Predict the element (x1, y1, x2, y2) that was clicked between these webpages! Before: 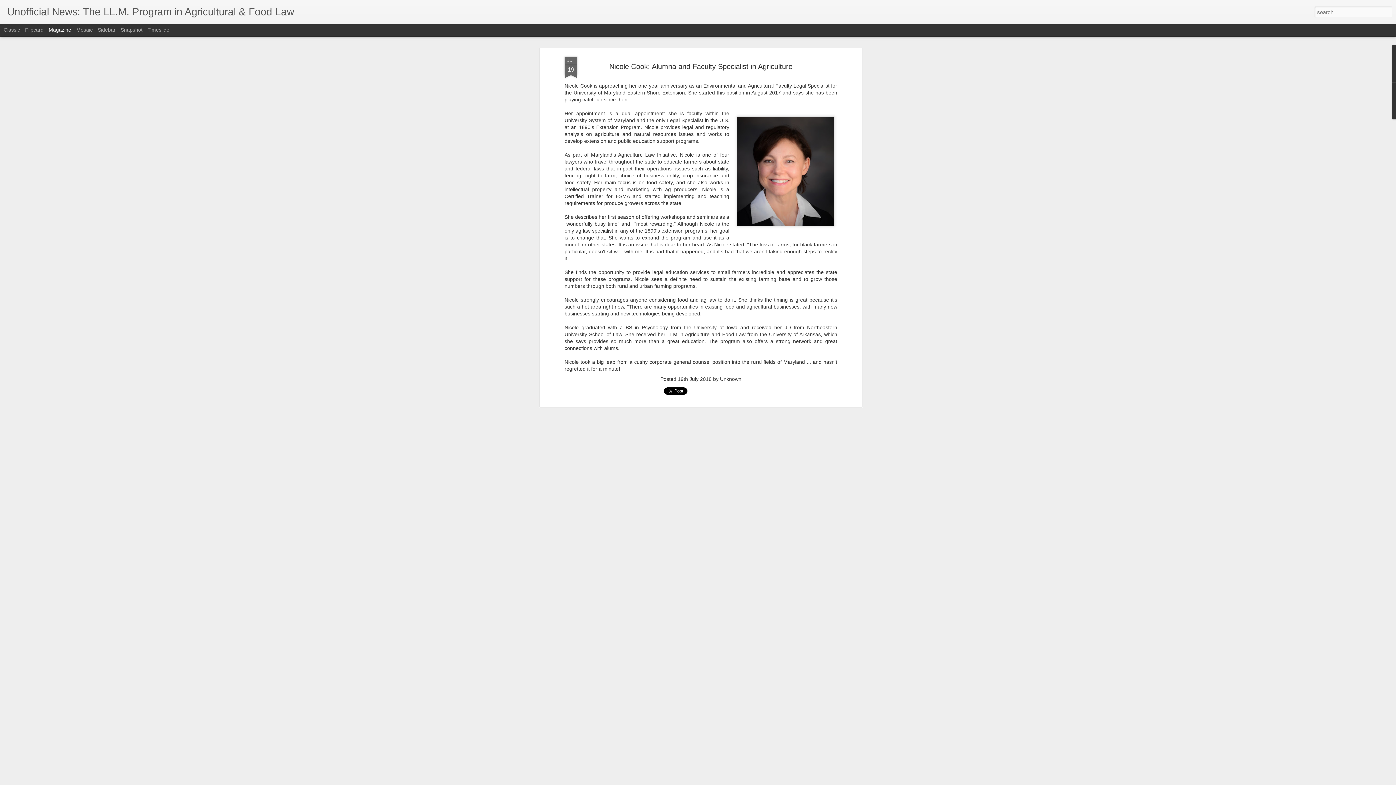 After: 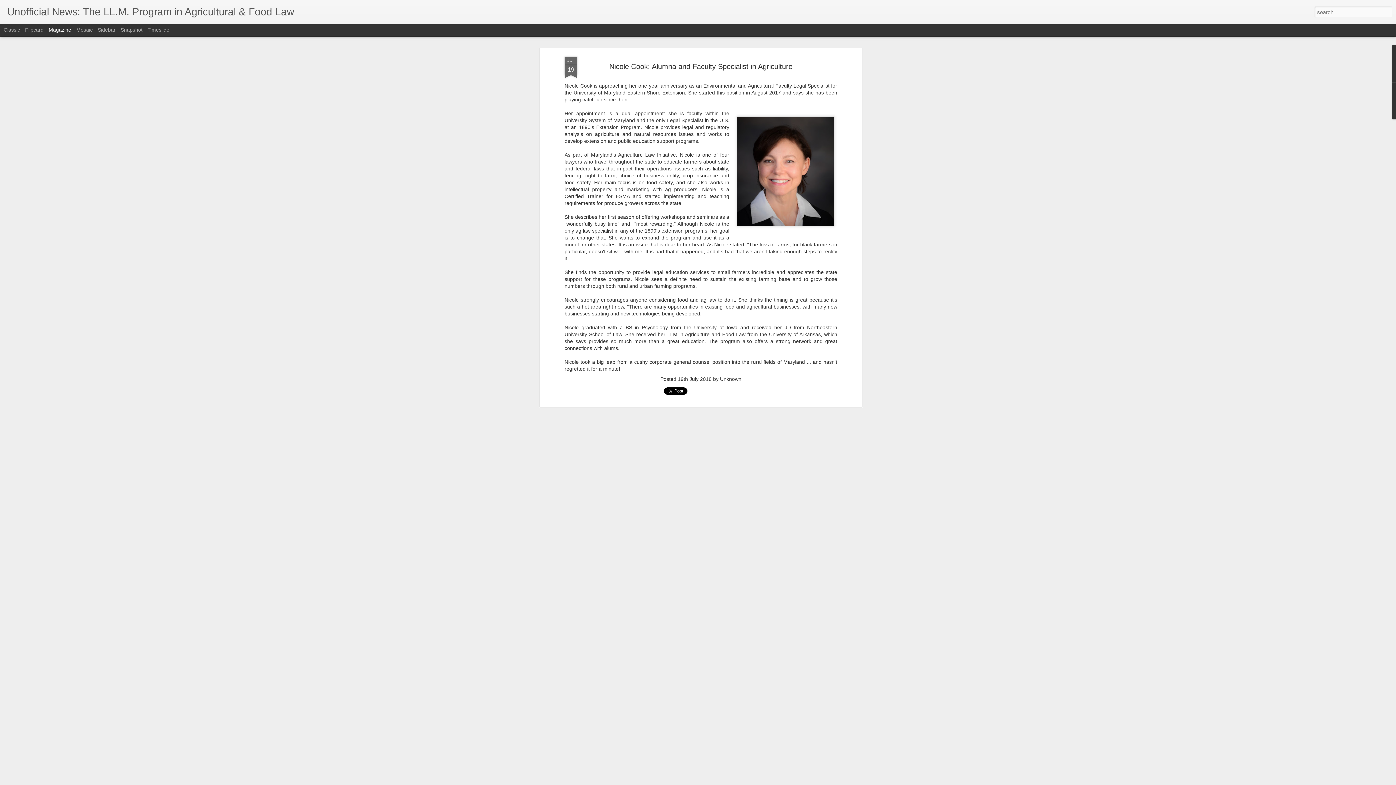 Action: bbox: (609, 62, 792, 70) label: Nicole Cook: Alumna and Faculty Specialist in Agriculture